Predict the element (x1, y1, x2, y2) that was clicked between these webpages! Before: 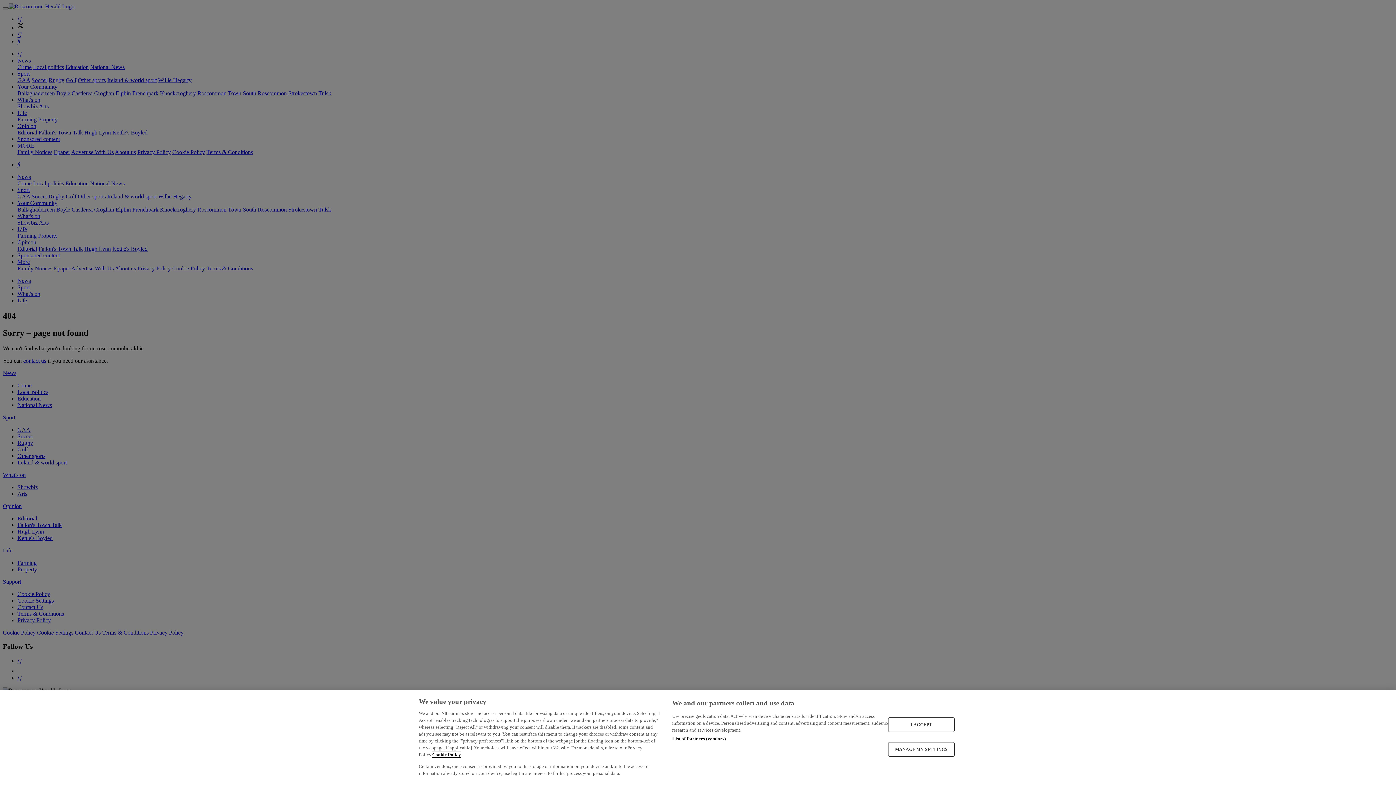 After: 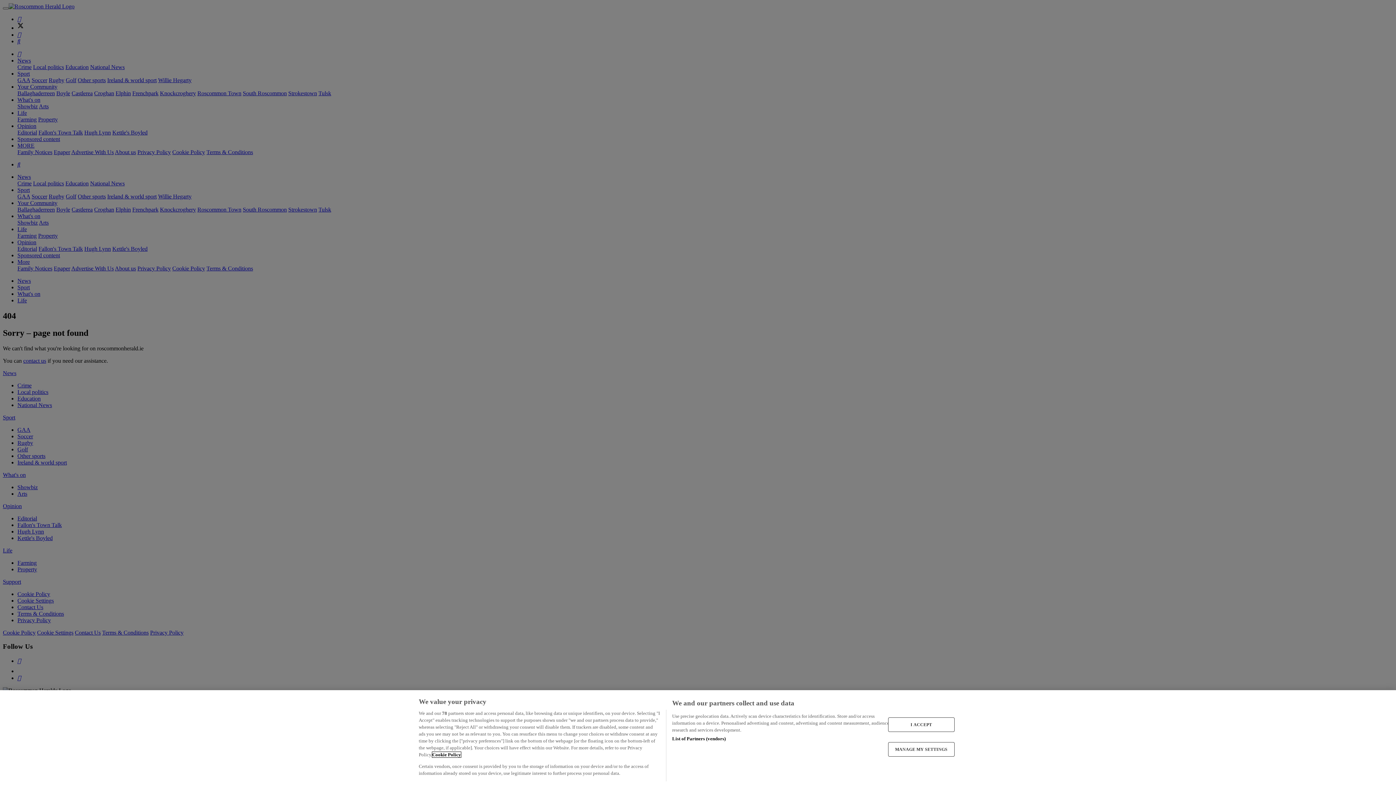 Action: label: More information about your privacy, opens in a new tab bbox: (432, 752, 461, 757)